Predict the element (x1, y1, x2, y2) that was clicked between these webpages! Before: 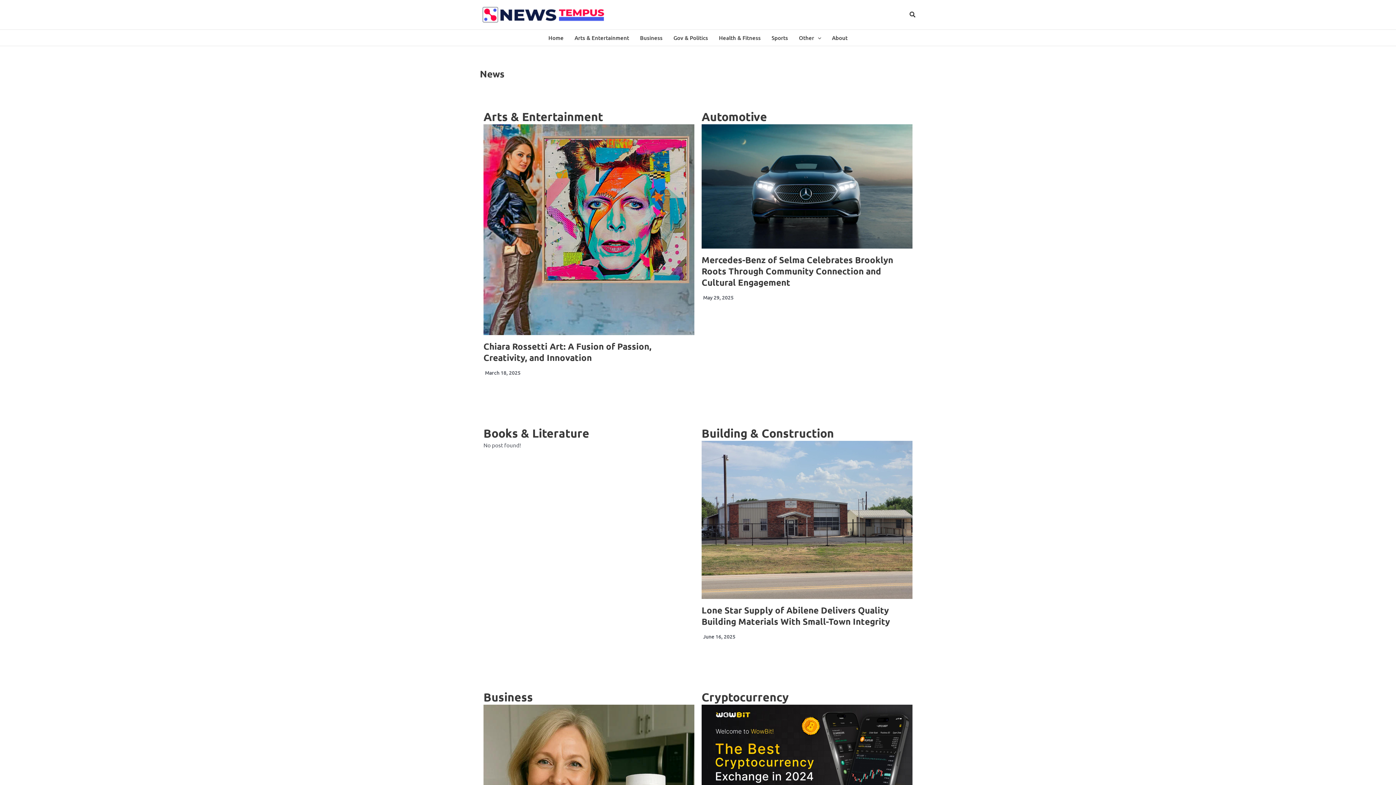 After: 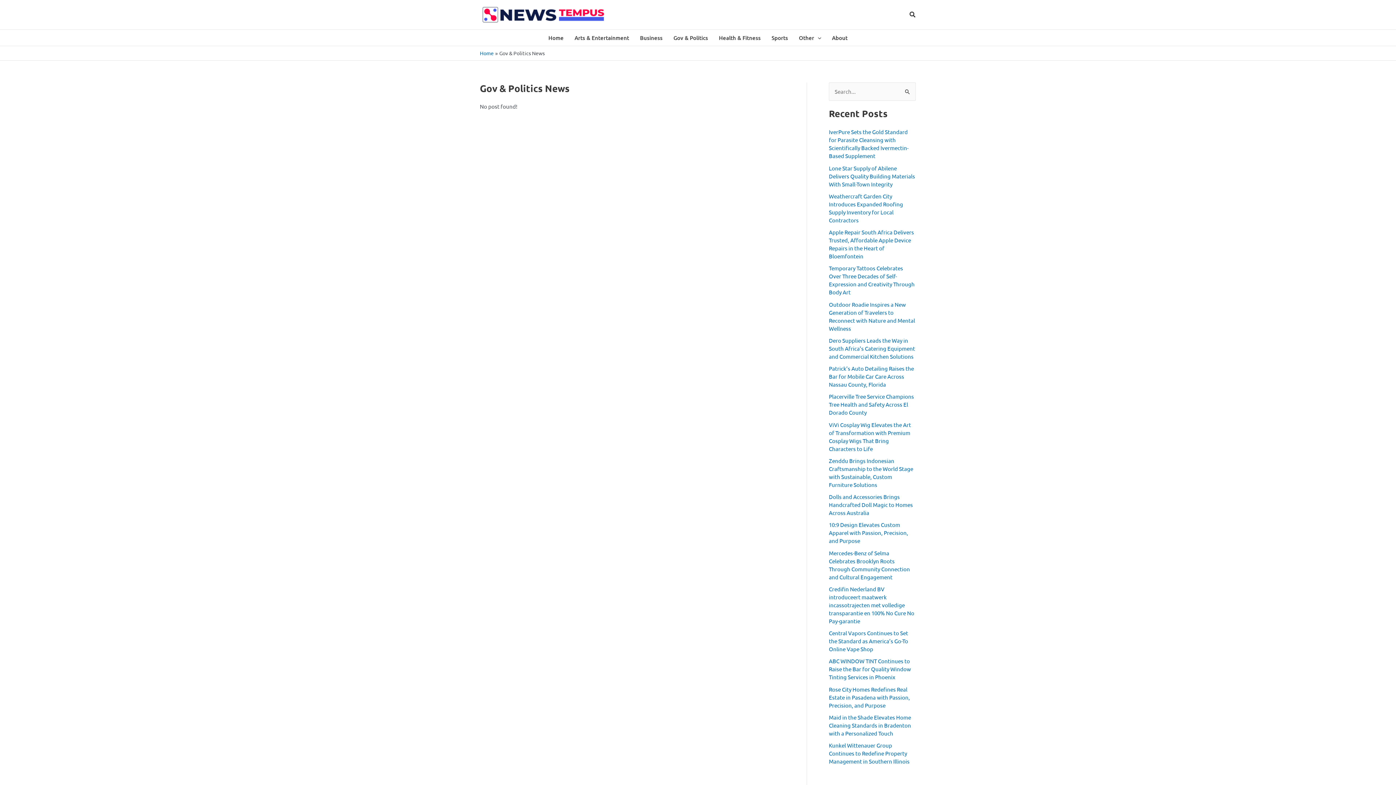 Action: bbox: (668, 29, 713, 45) label: Gov & Politics